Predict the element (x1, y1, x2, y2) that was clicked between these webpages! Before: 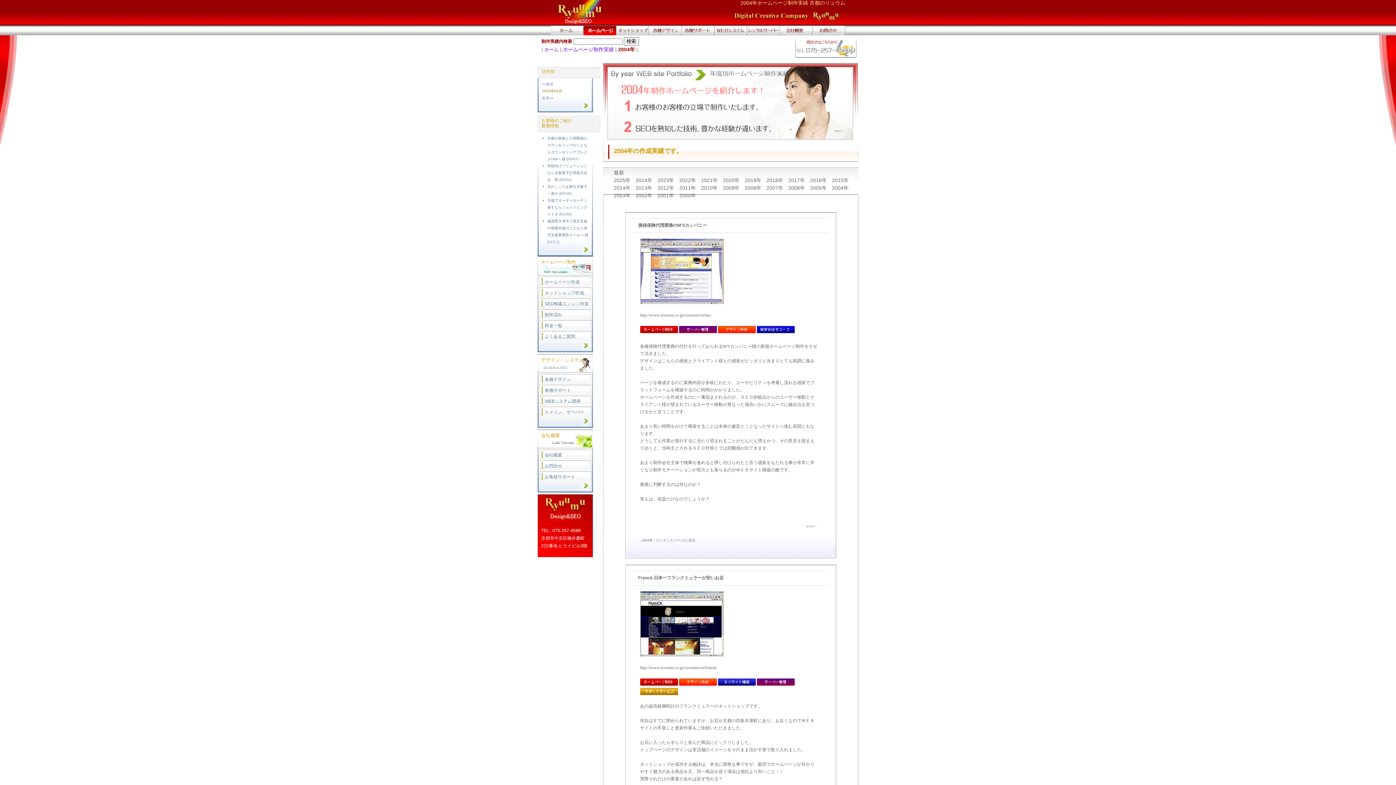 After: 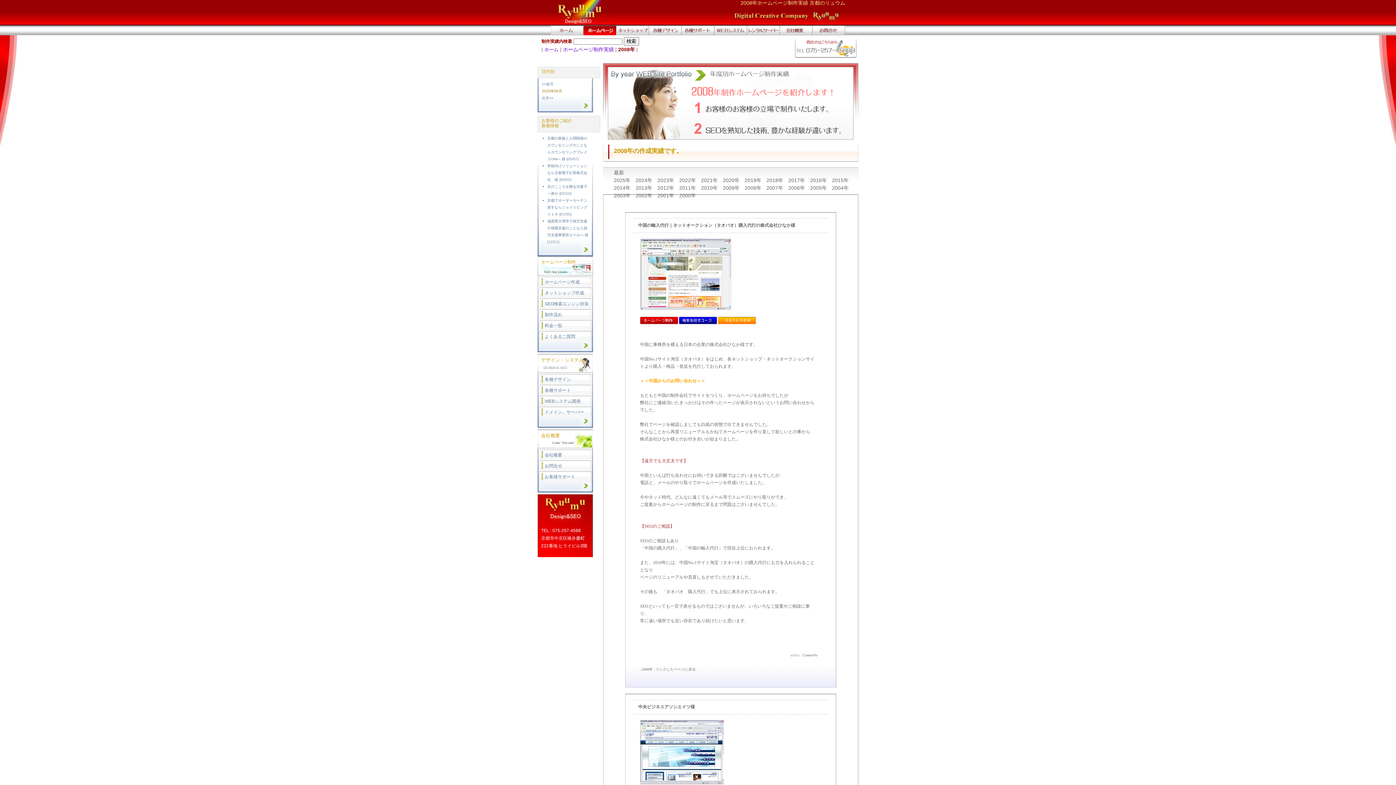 Action: bbox: (744, 185, 763, 190) label: 2008年 